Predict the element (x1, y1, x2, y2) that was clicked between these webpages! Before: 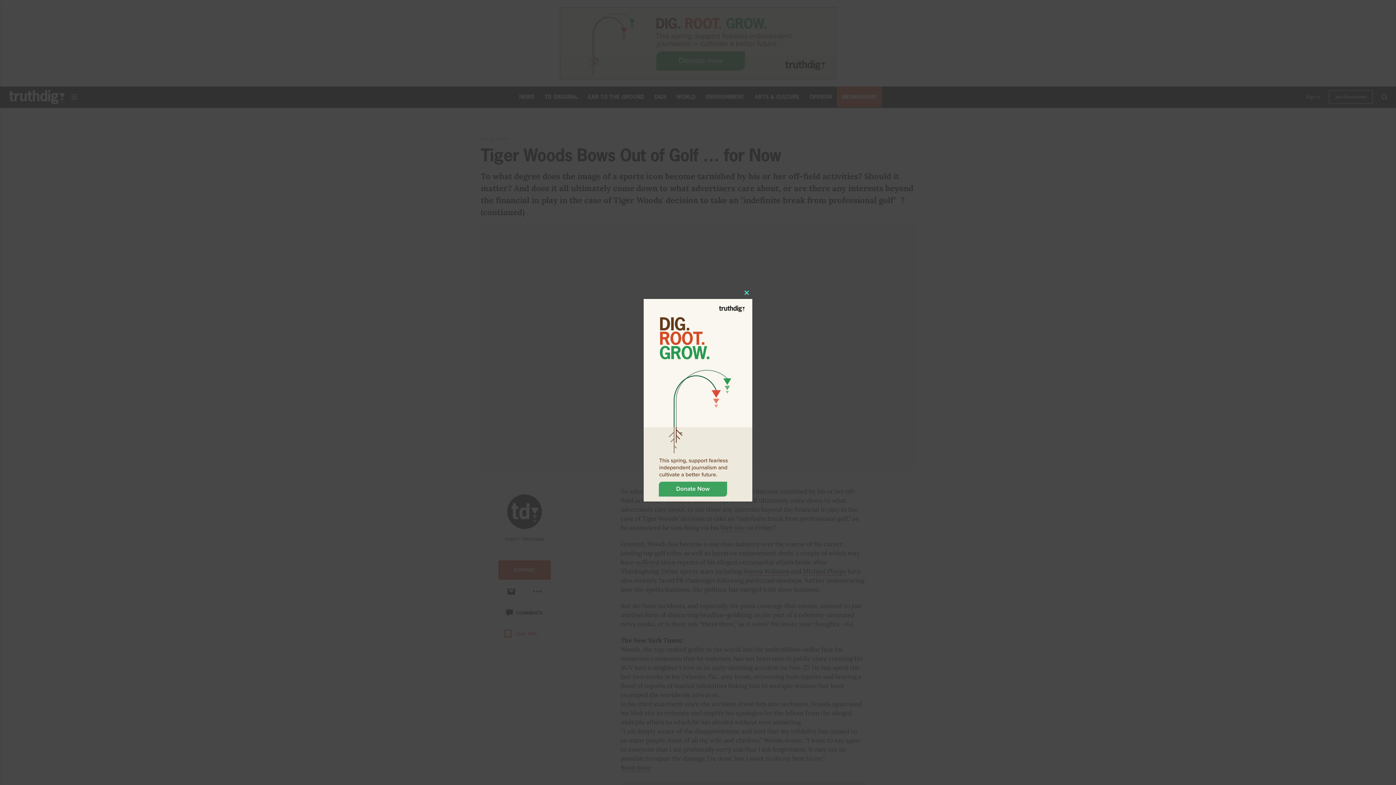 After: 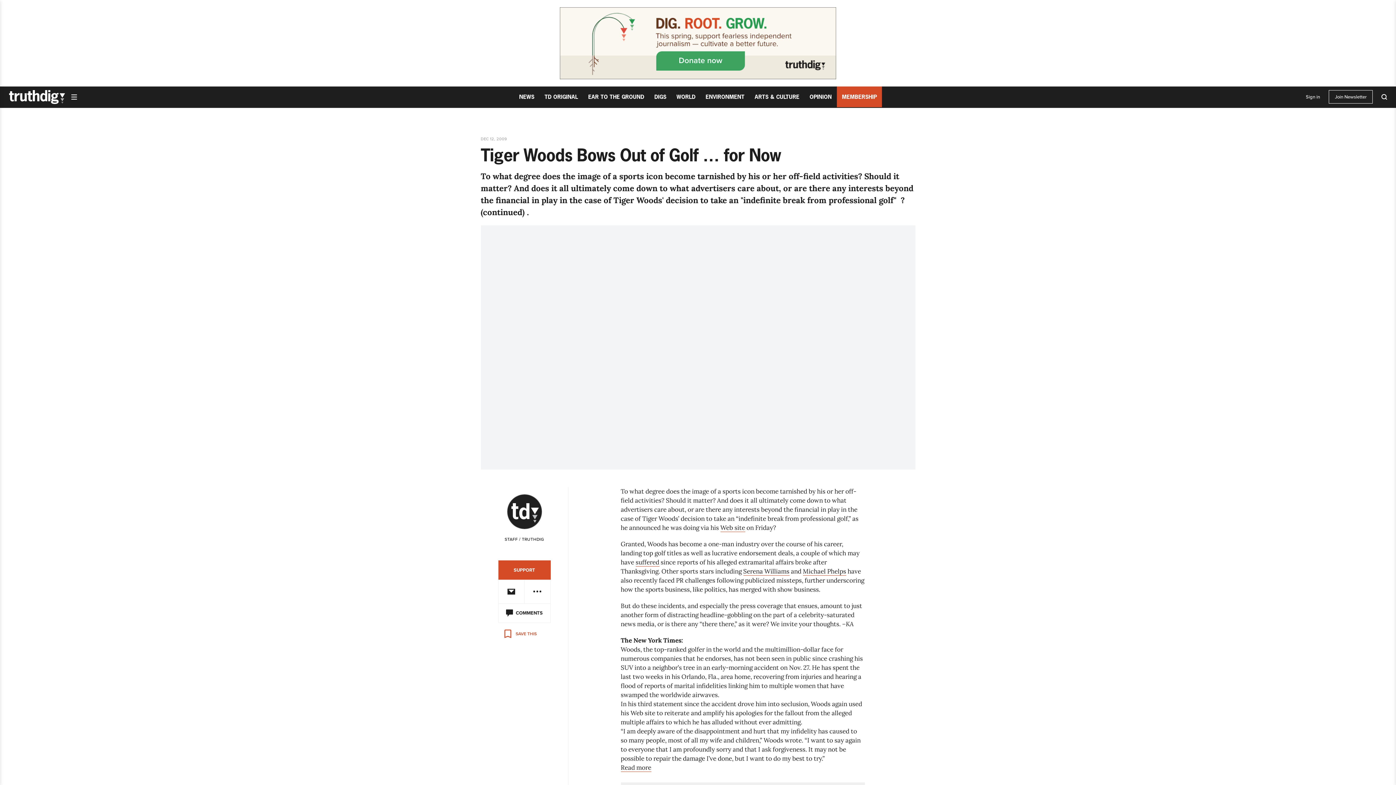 Action: bbox: (741, 287, 752, 298) label: Close this module